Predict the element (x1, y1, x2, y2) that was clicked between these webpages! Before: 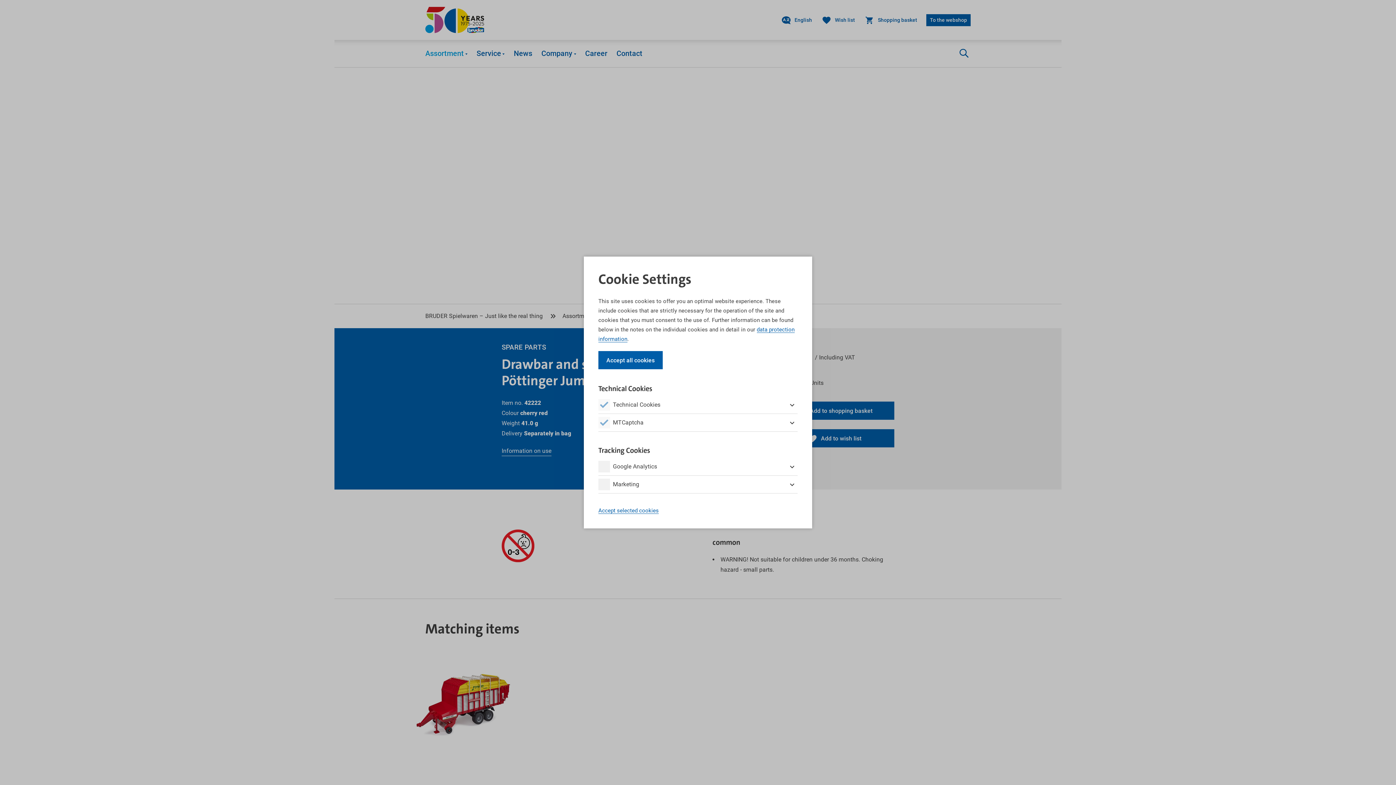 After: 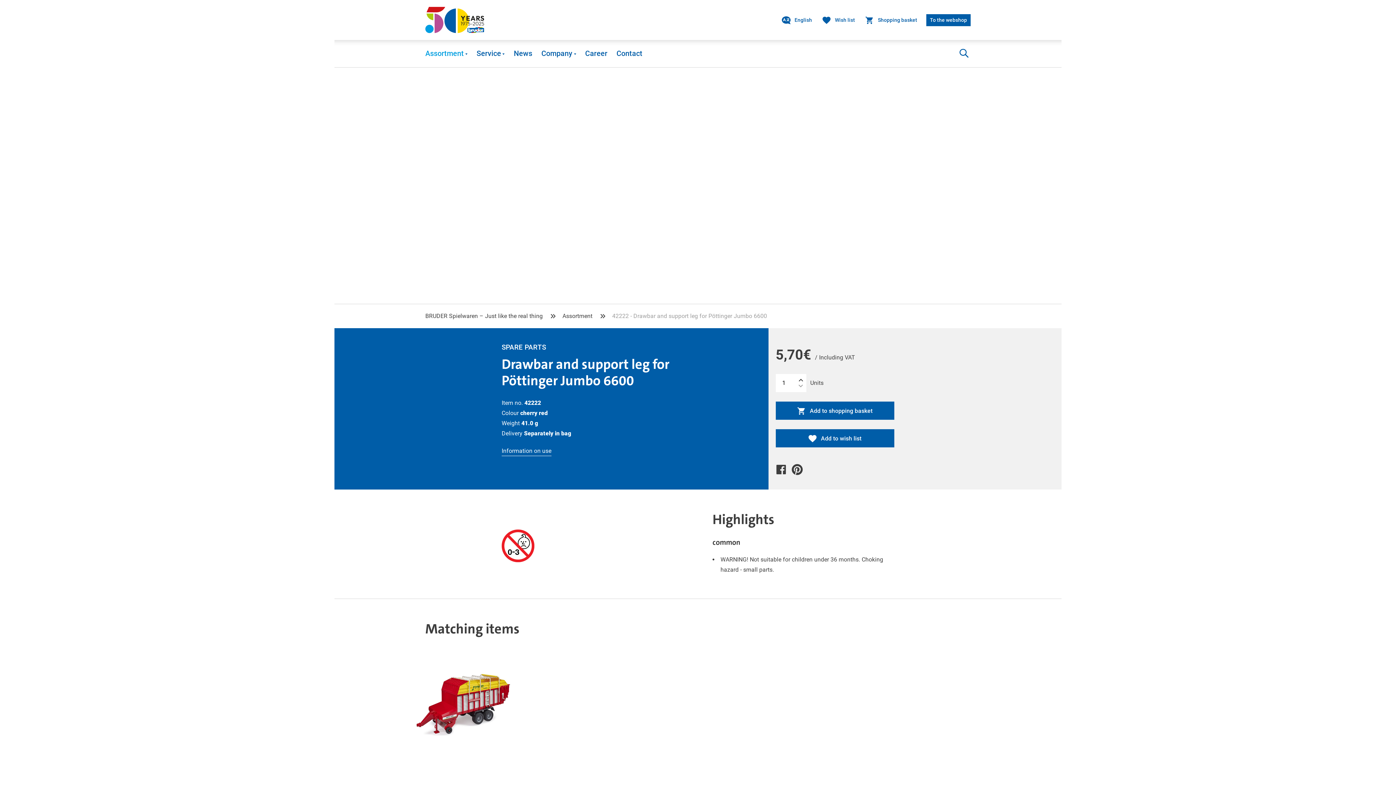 Action: label: Accept selected cookies bbox: (598, 507, 658, 514)